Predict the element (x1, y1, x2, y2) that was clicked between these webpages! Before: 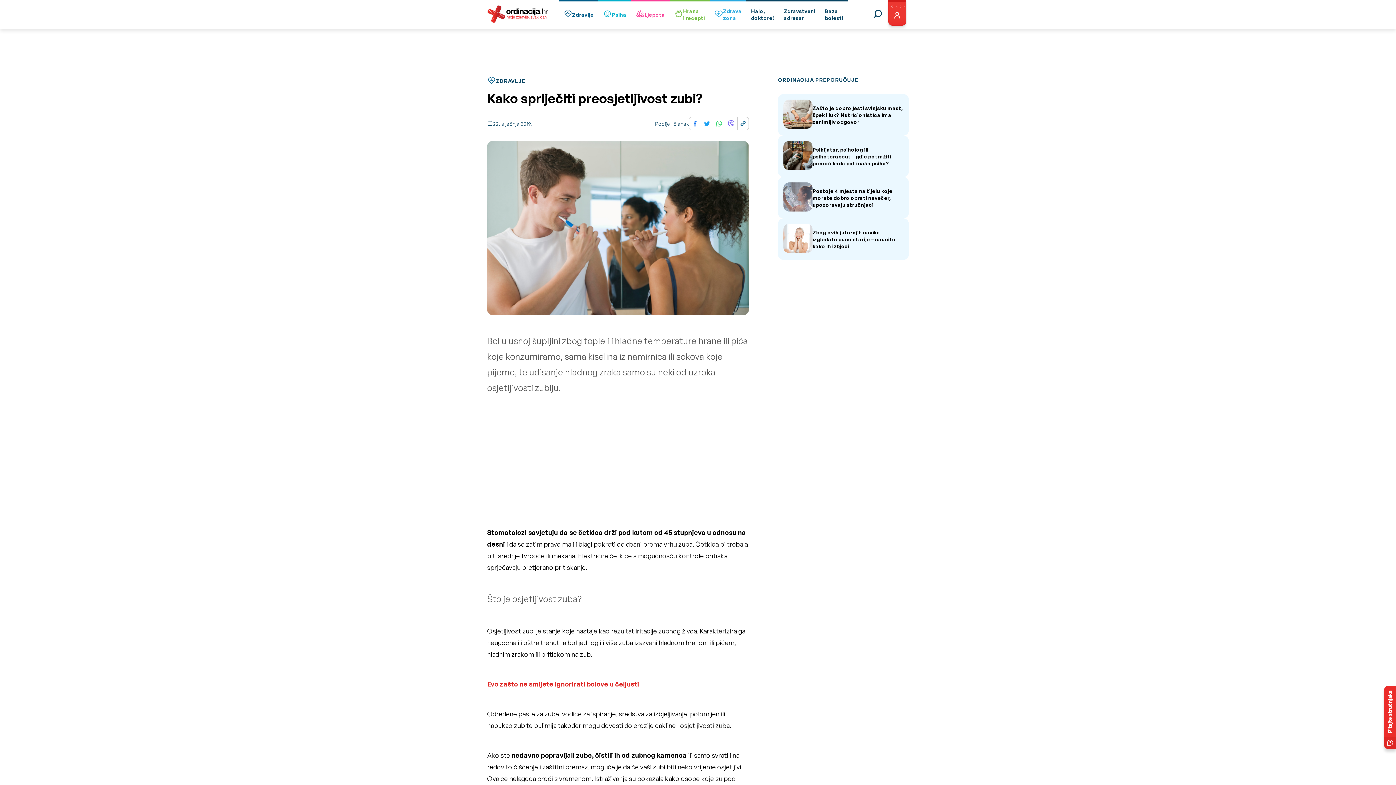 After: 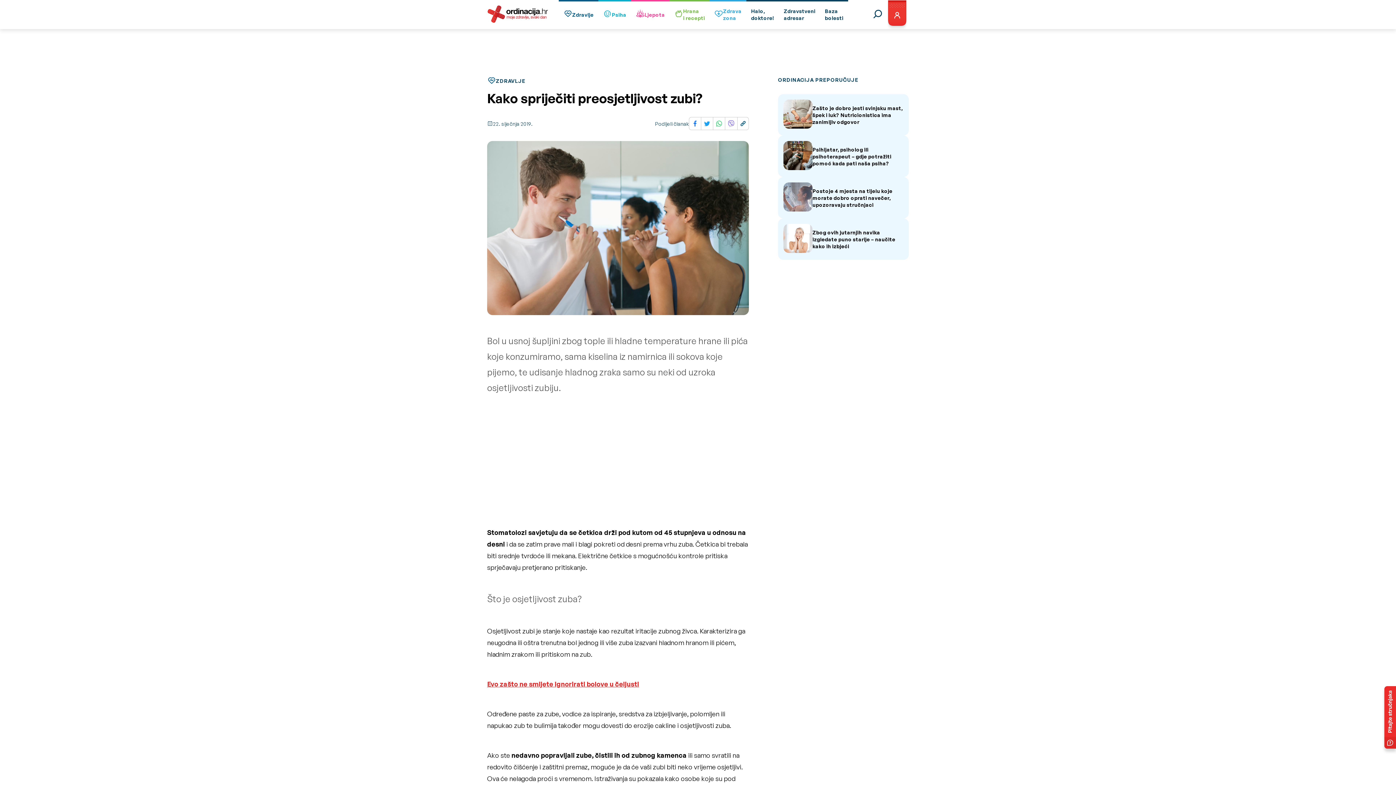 Action: bbox: (737, 117, 748, 129)